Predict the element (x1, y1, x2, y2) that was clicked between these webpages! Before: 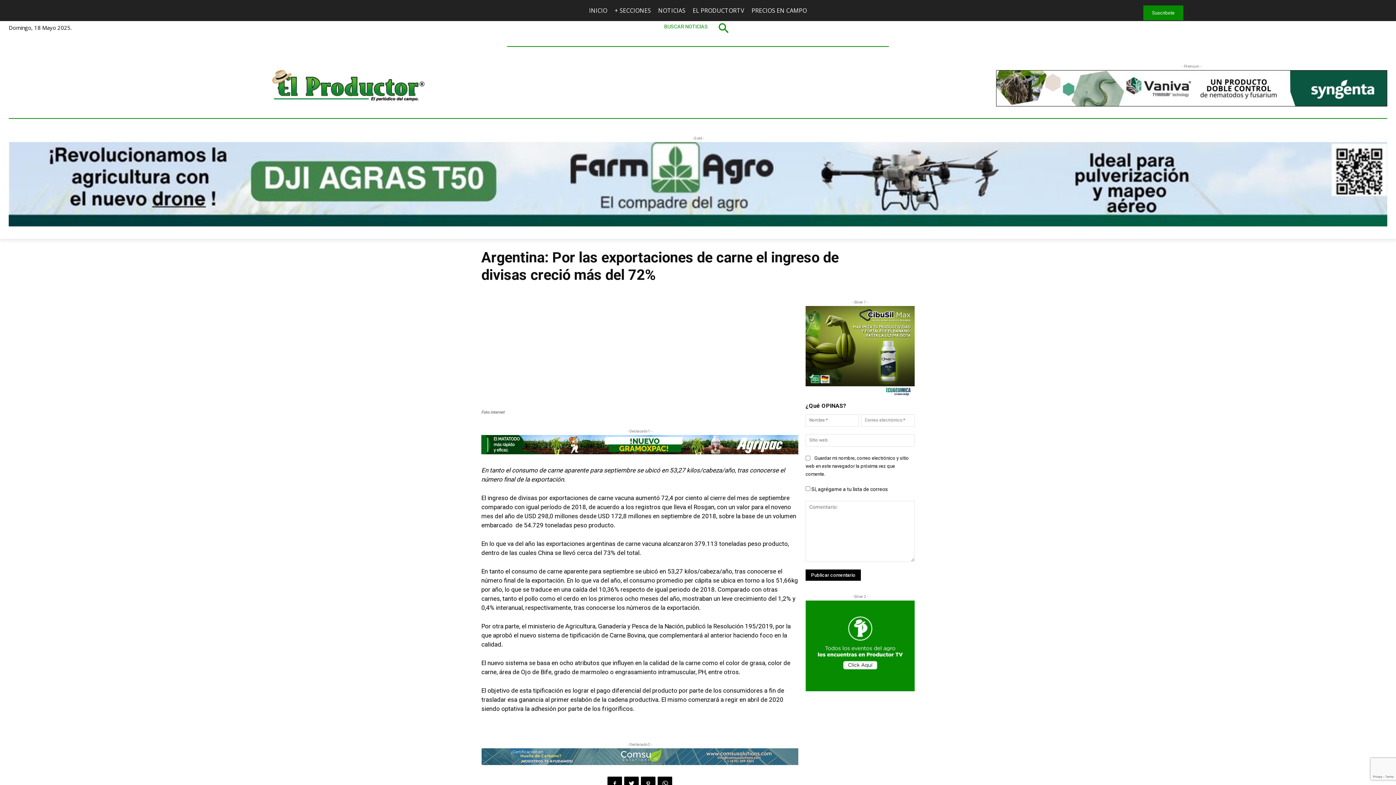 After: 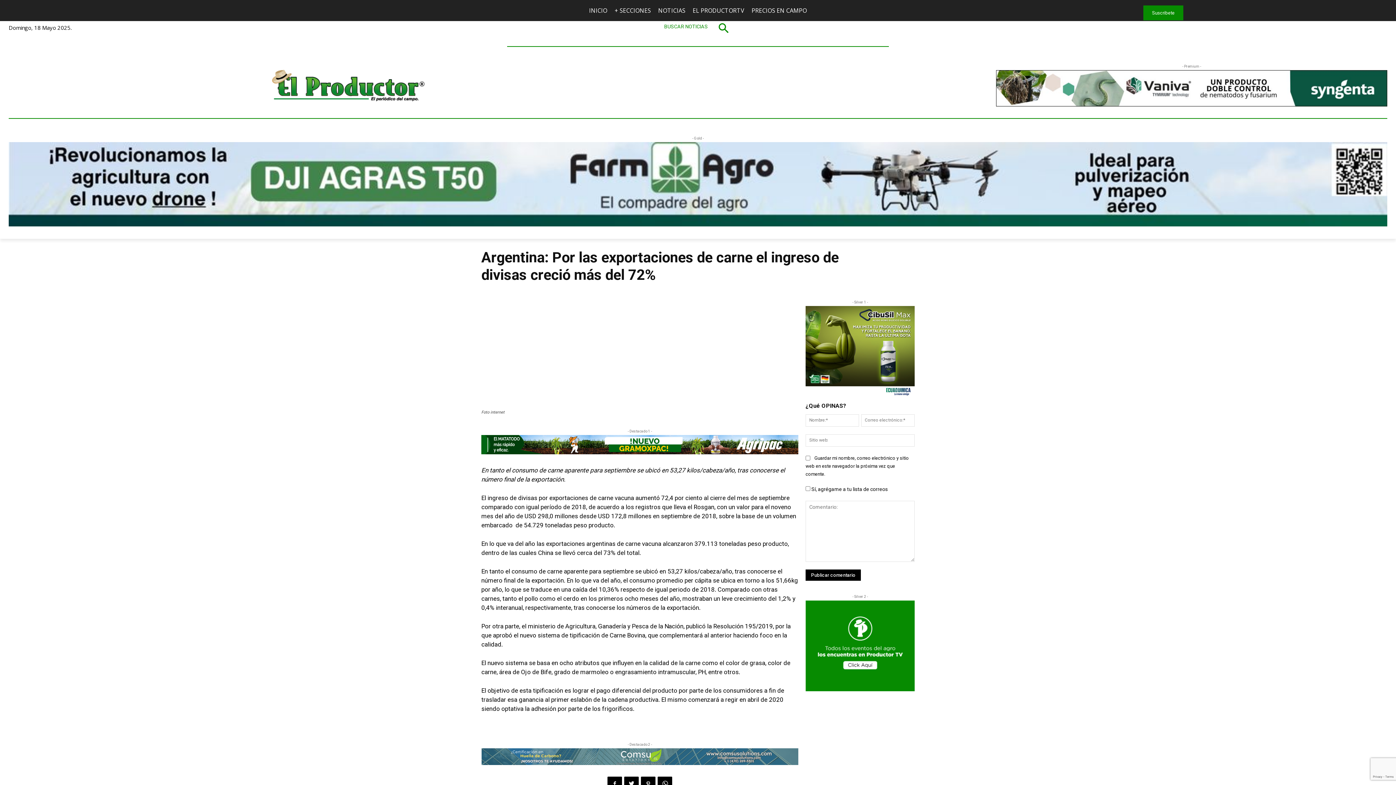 Action: label: EL PRODUCTORTV bbox: (692, 0, 744, 21)